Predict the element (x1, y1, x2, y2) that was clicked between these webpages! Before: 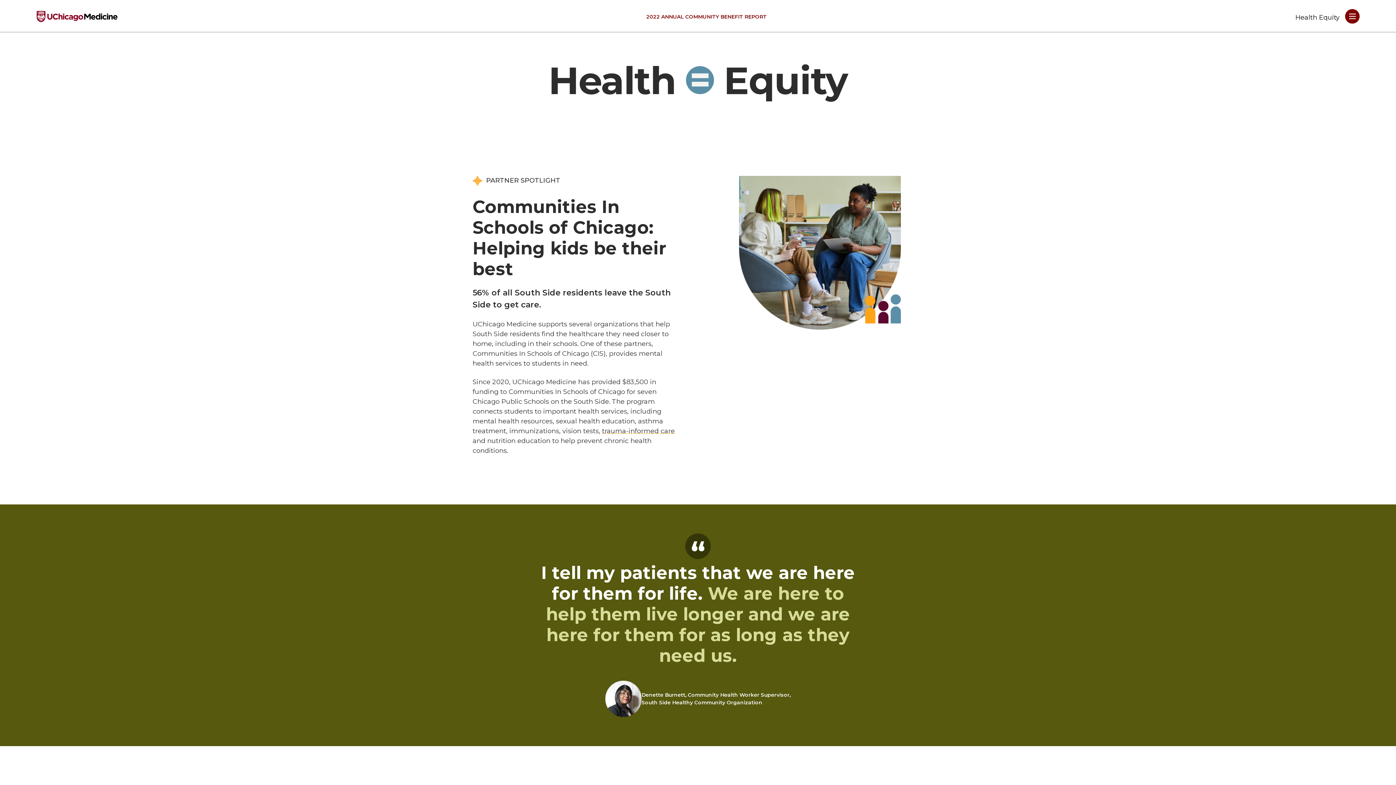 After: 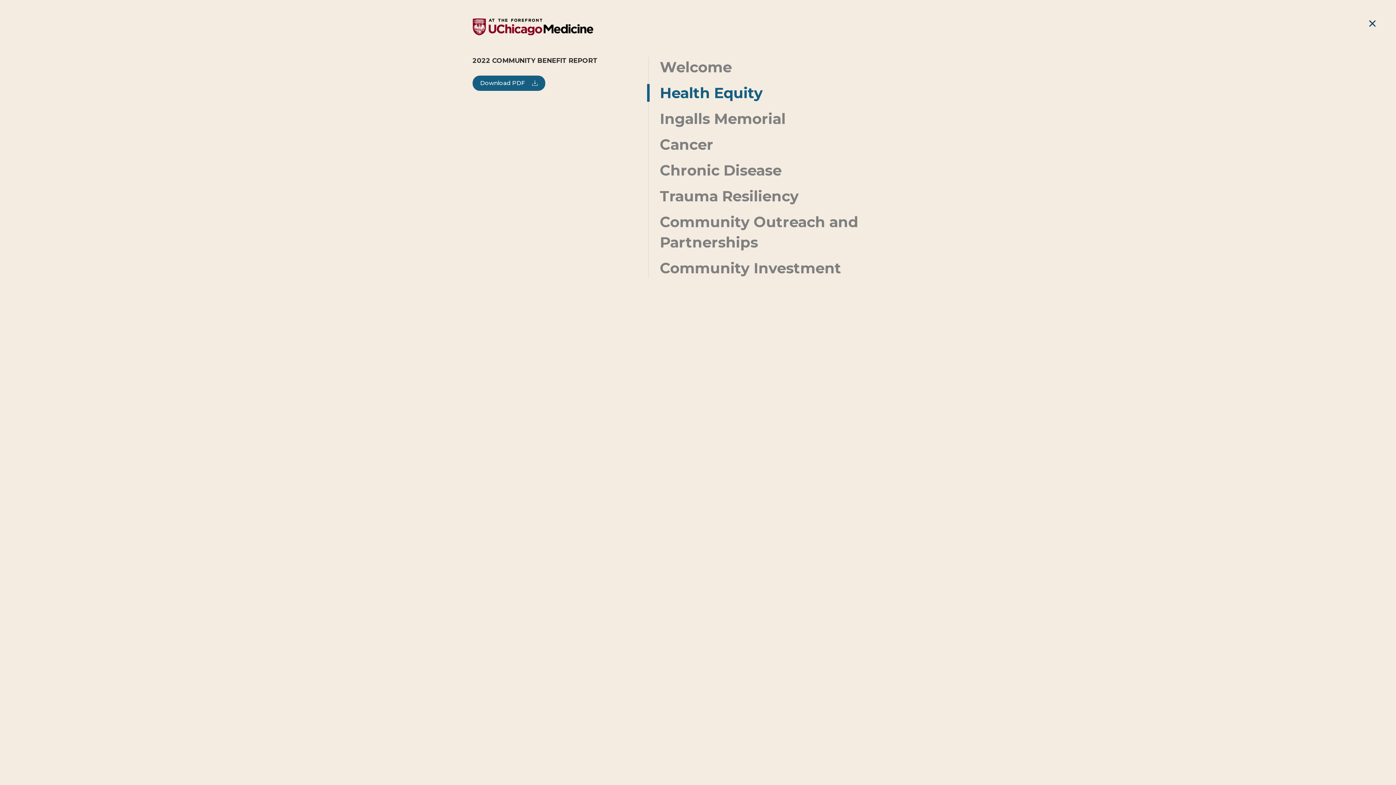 Action: label: menu bbox: (1345, 9, 1360, 23)